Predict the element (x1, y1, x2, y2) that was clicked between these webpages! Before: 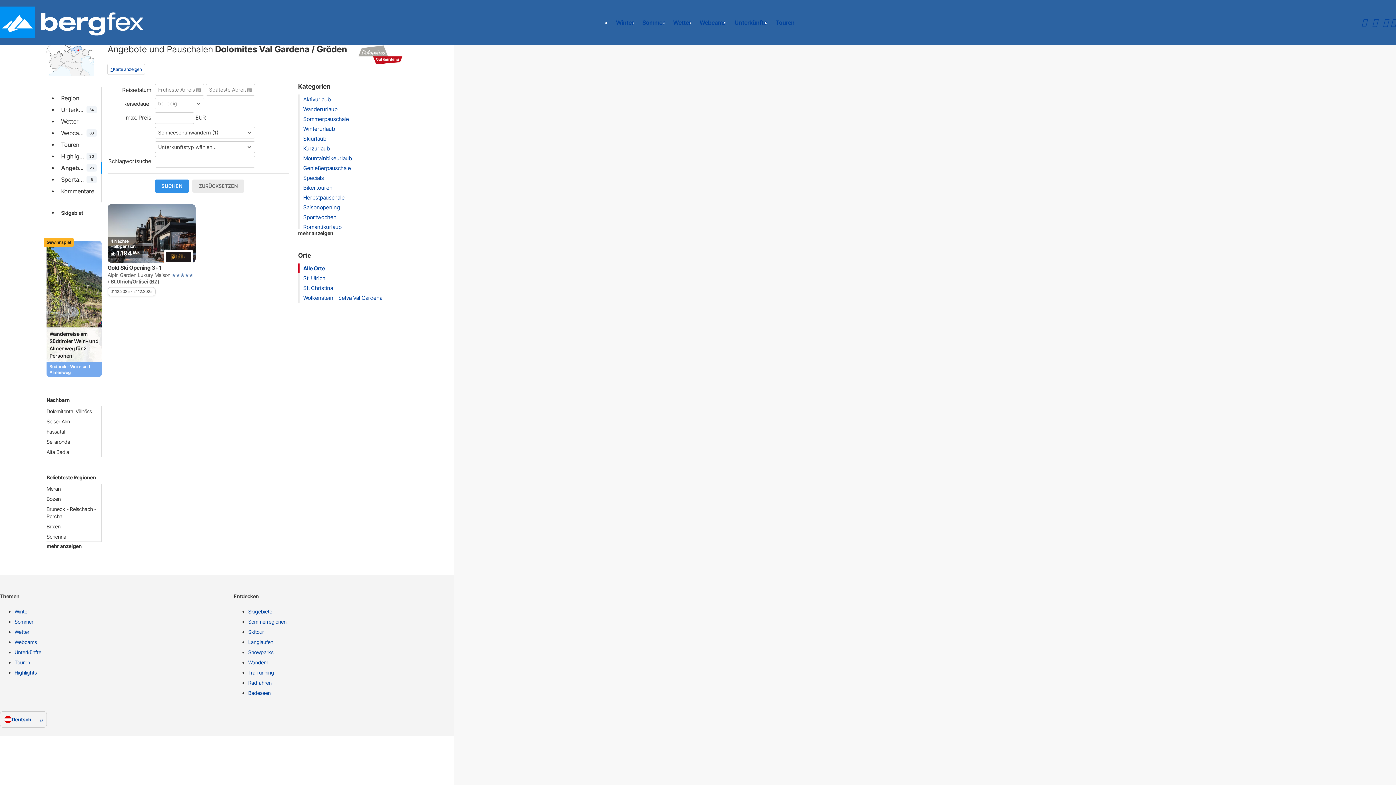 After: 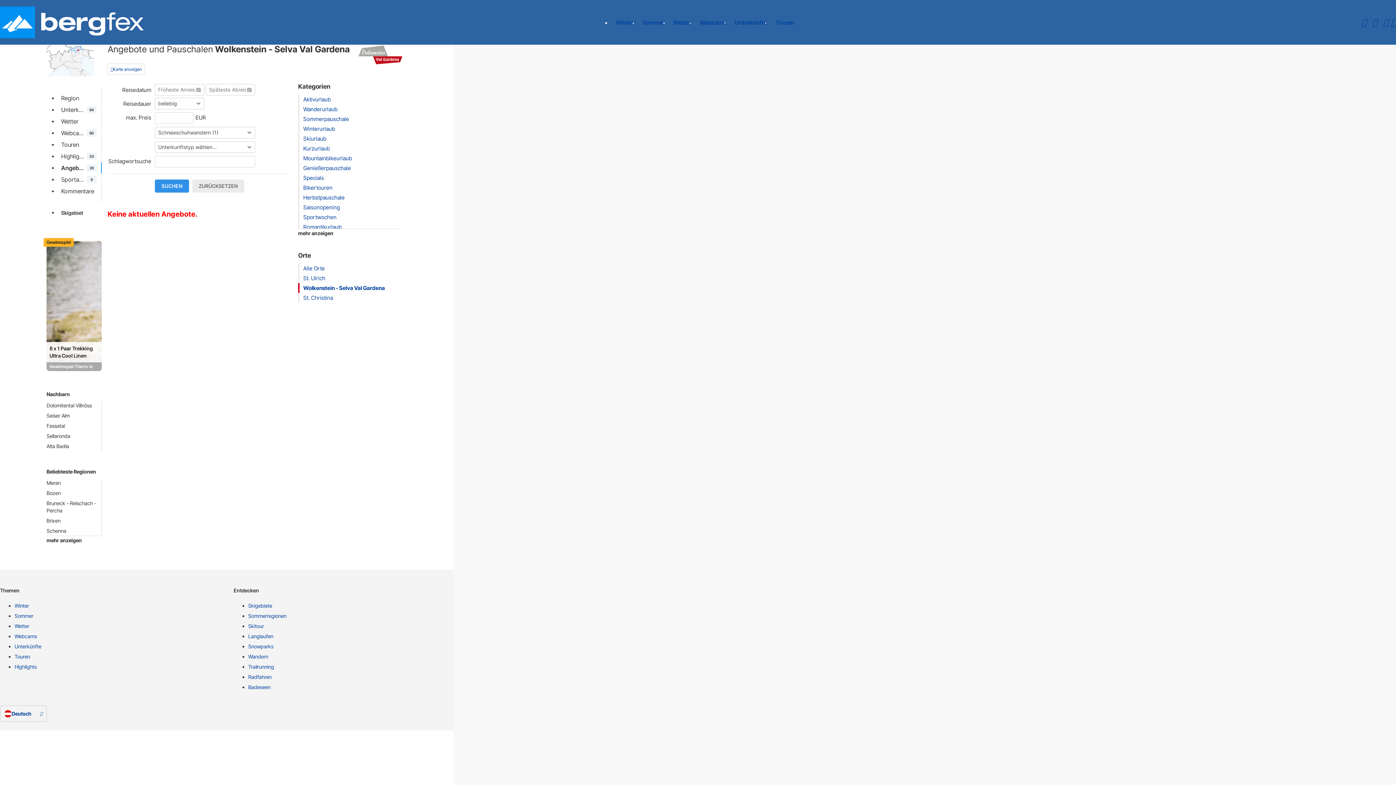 Action: bbox: (303, 294, 382, 301) label: Wolkenstein - Selva Val Gardena